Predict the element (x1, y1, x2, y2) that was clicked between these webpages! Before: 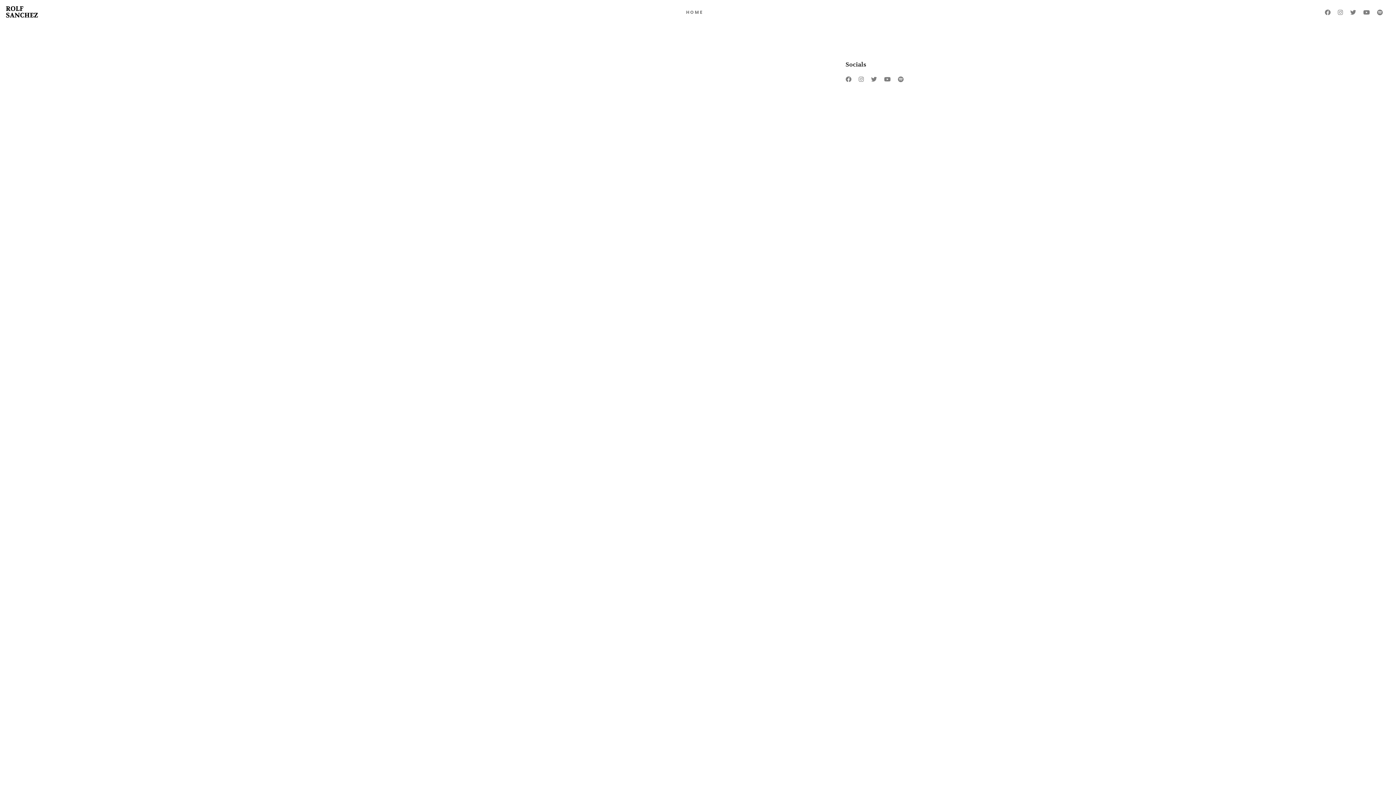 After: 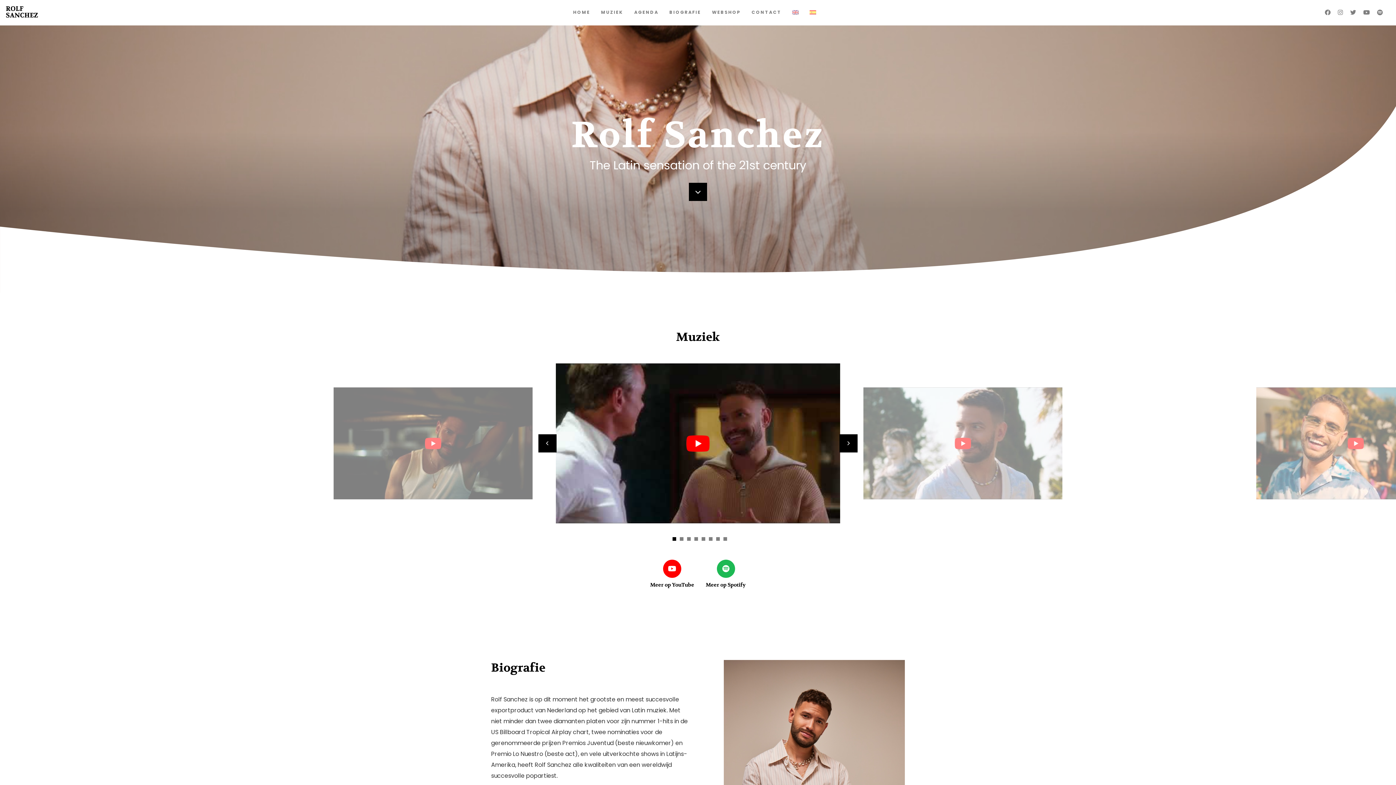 Action: label: ROLF
SANCHEZ bbox: (5, 5, 64, 18)